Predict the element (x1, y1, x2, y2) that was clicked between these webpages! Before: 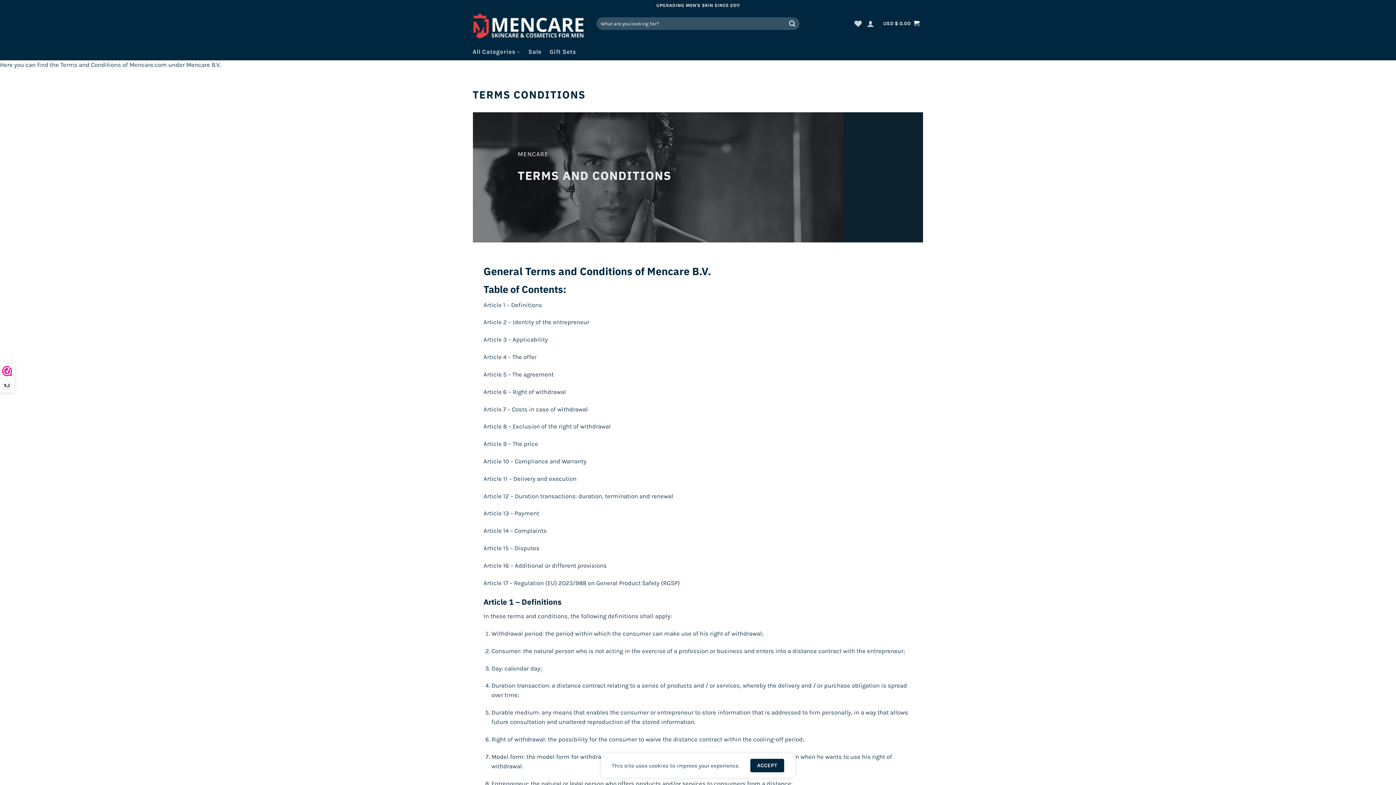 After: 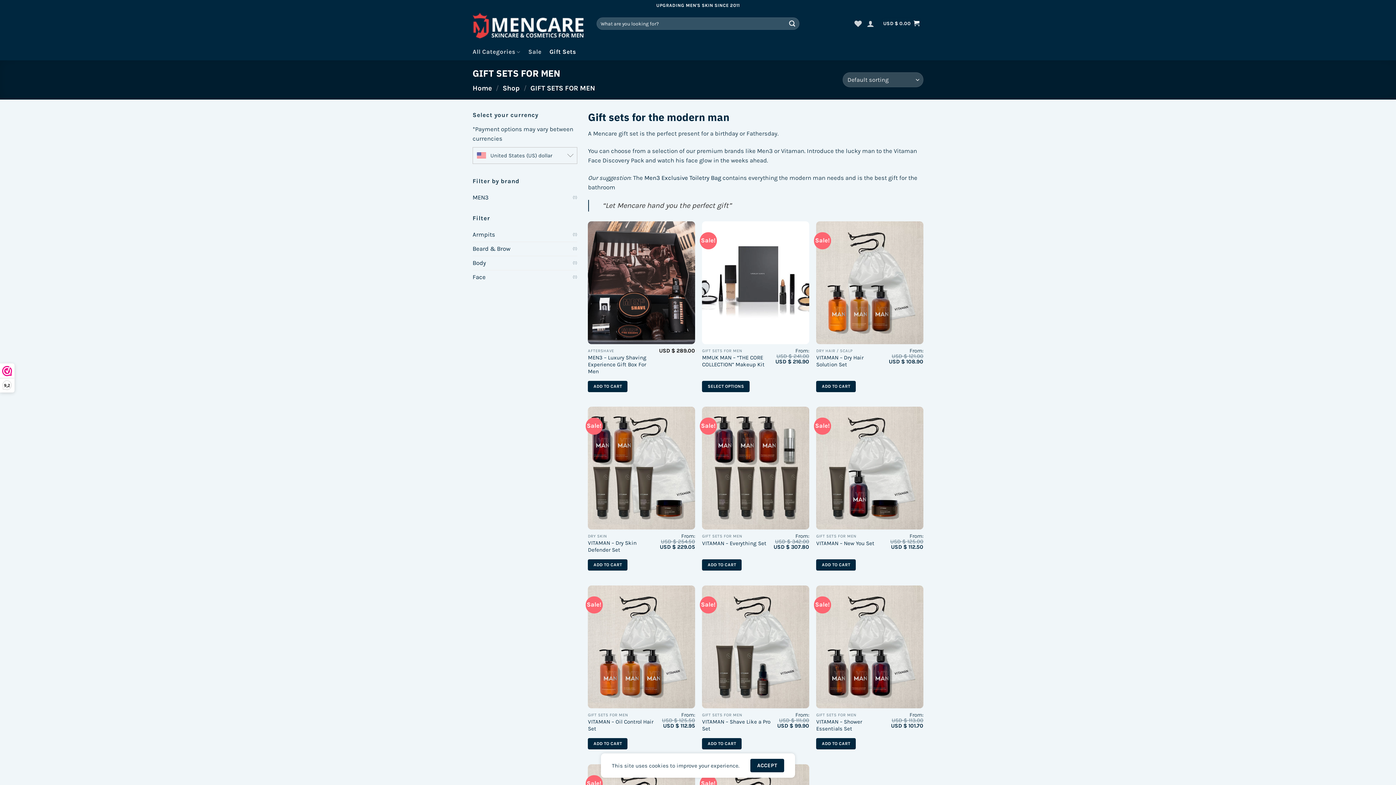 Action: label: Gift Sets bbox: (549, 43, 576, 60)